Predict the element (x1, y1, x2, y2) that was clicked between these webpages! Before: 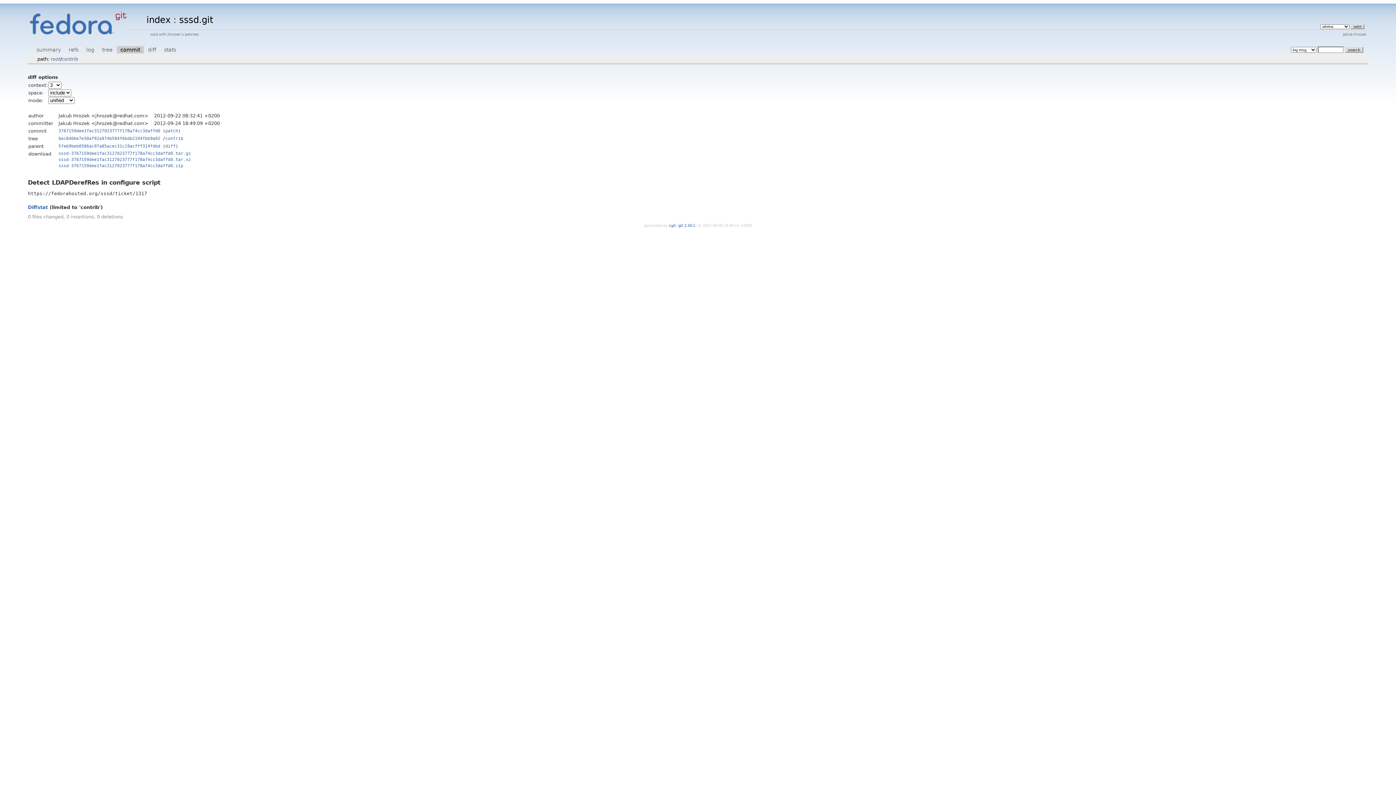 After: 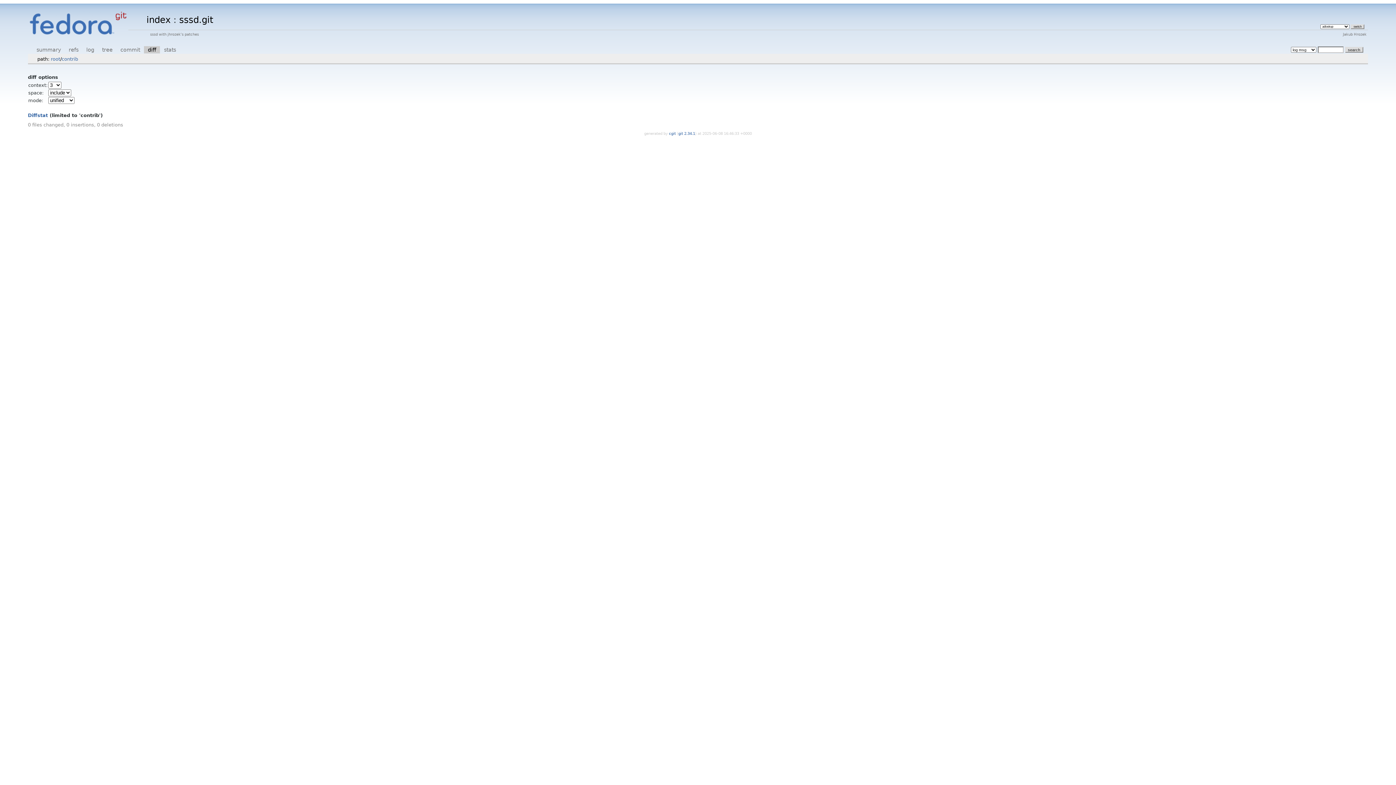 Action: bbox: (143, 46, 160, 53) label: diff